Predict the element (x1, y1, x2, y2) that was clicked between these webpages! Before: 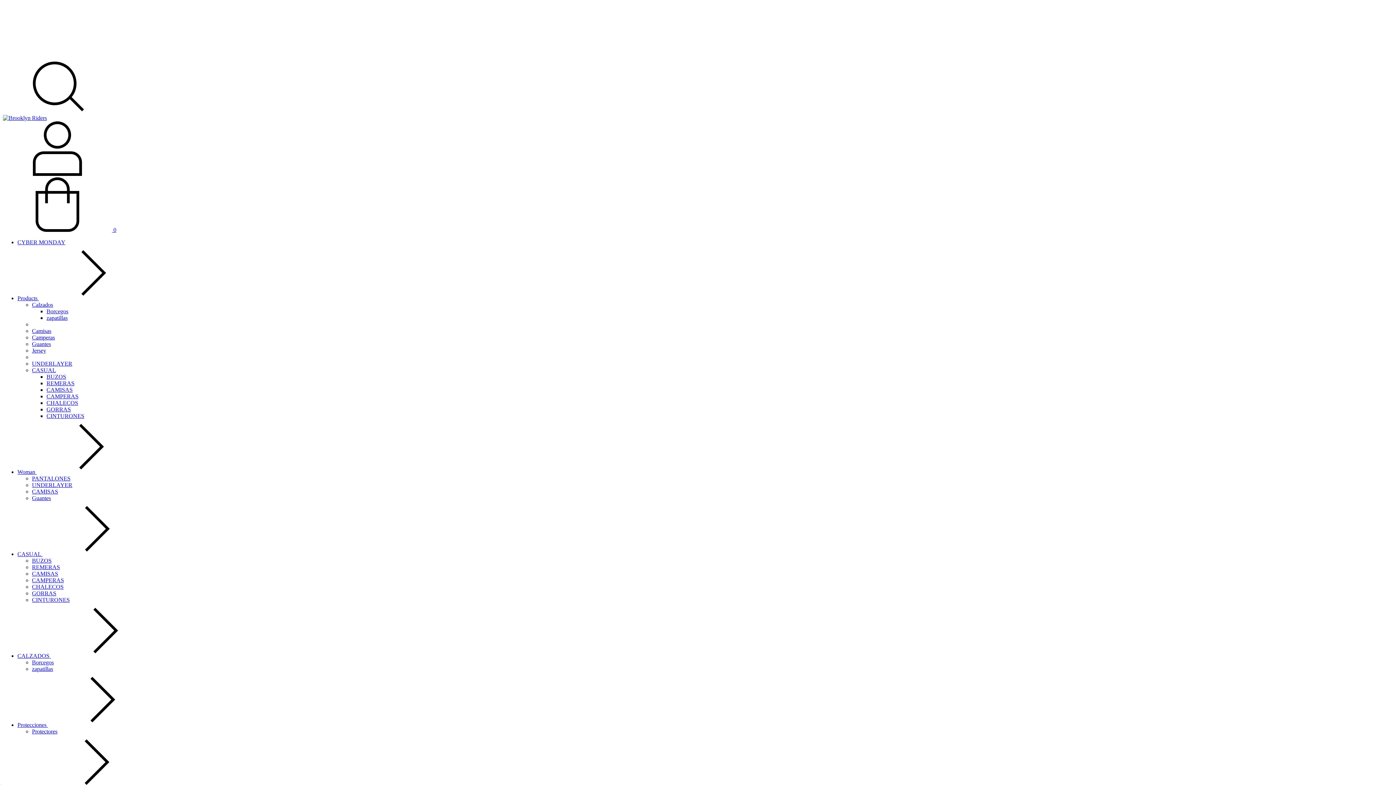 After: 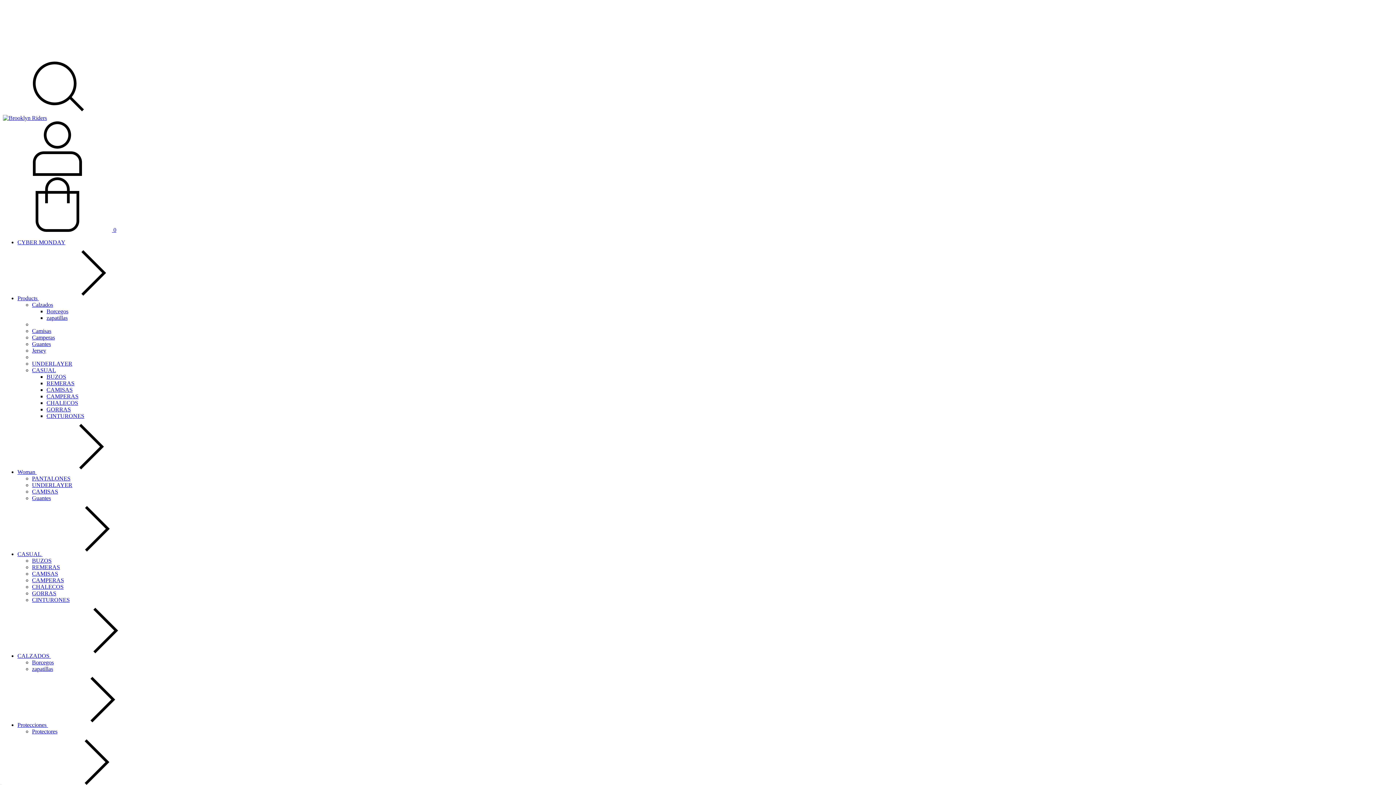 Action: label: PANTALONES bbox: (32, 475, 70, 481)